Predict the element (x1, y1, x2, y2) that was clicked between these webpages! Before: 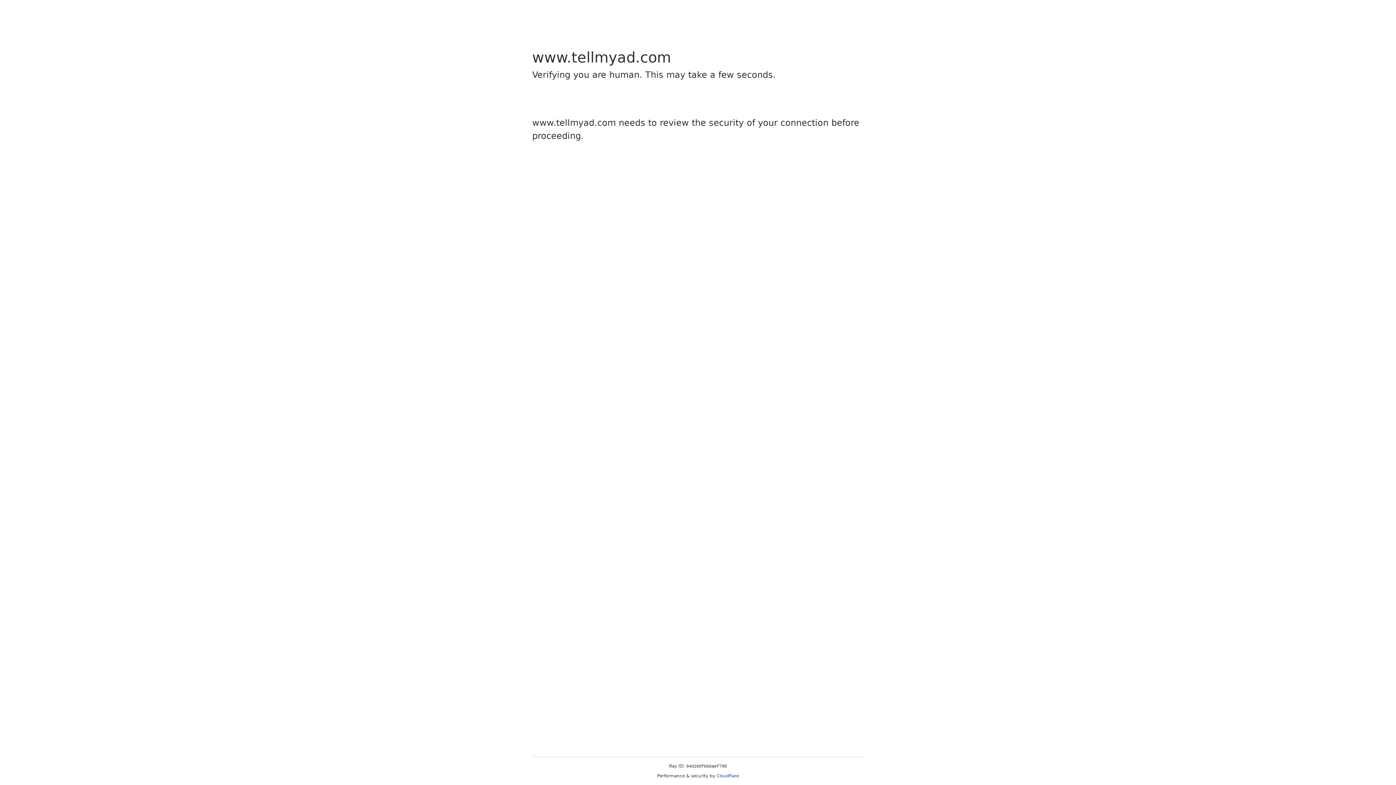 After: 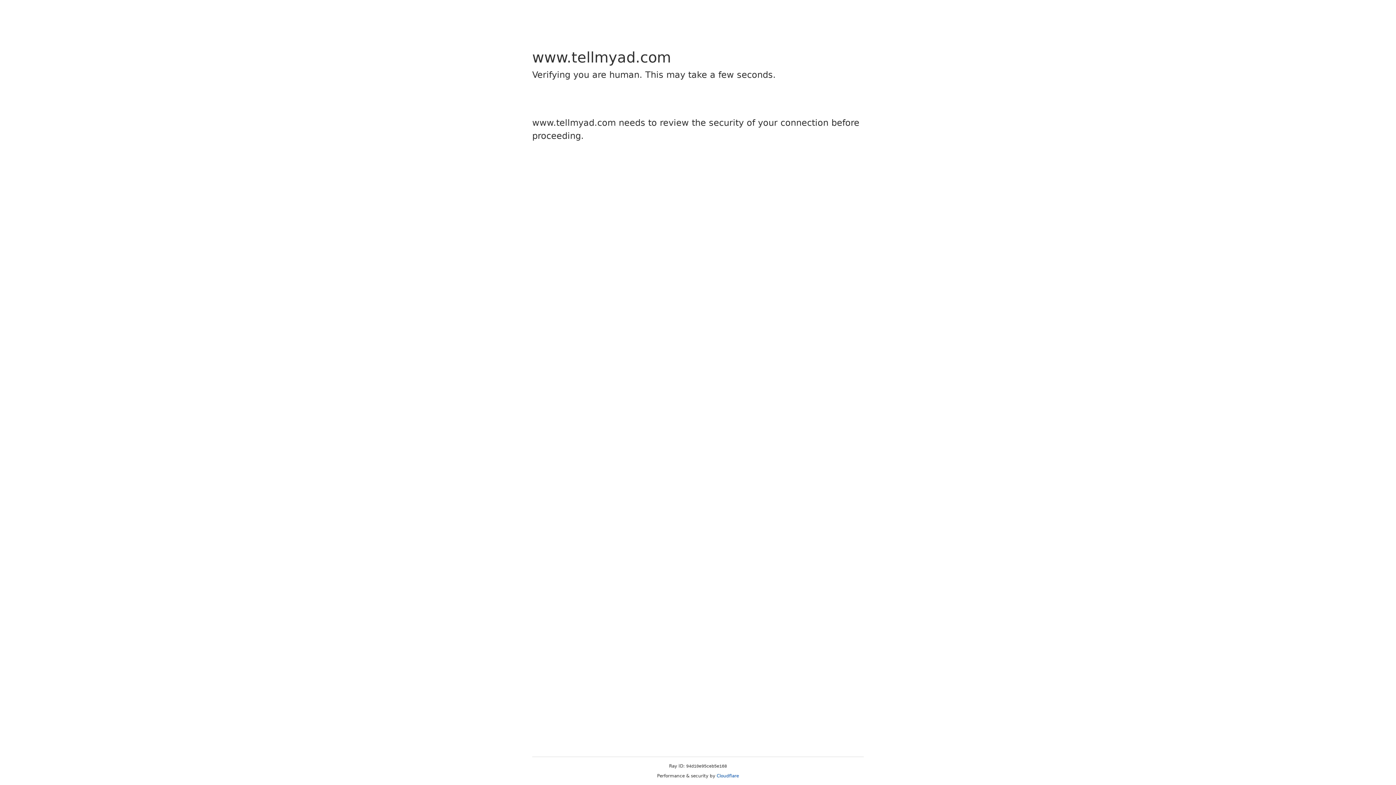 Action: label: Cloudflare bbox: (716, 773, 739, 778)